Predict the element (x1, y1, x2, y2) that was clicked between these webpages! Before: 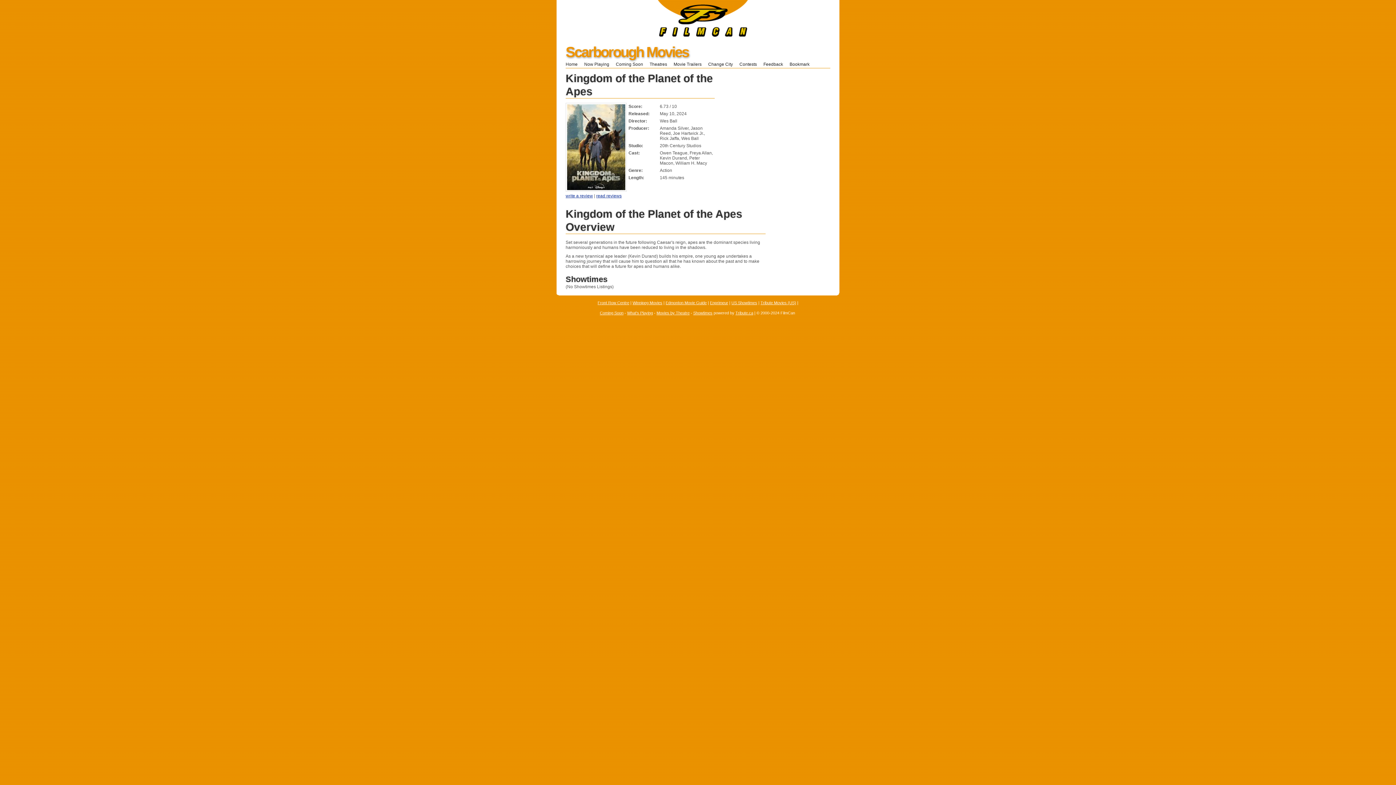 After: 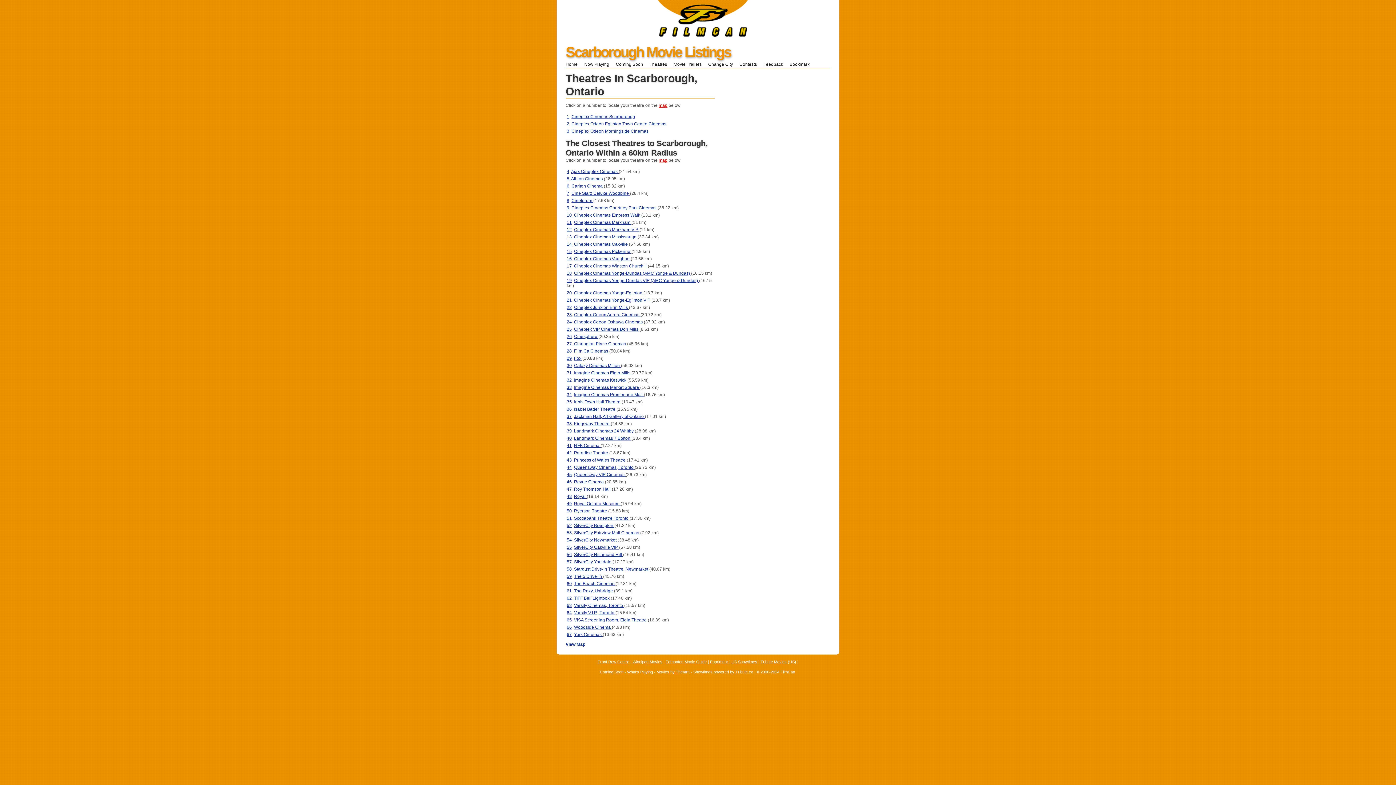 Action: label: Scarborough Movies bbox: (565, 44, 688, 60)